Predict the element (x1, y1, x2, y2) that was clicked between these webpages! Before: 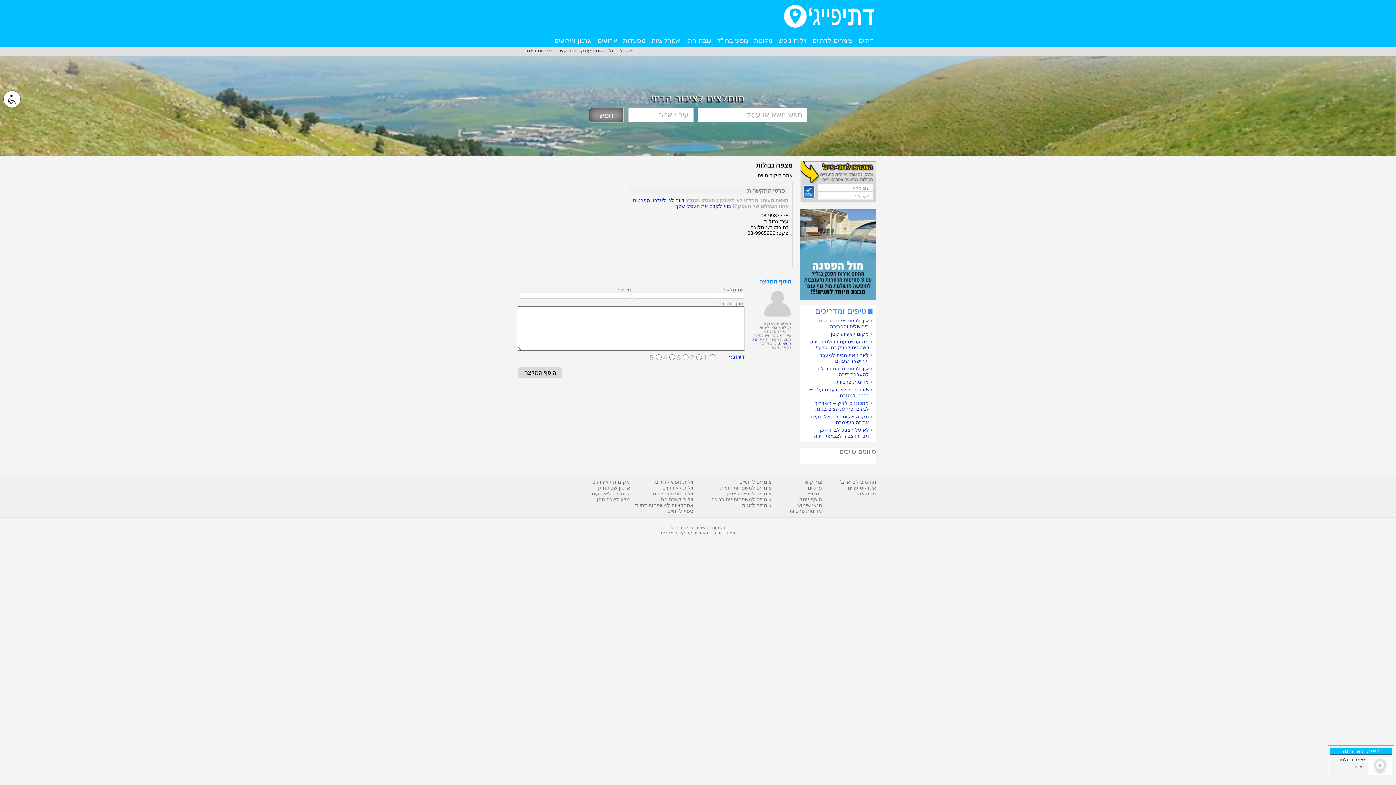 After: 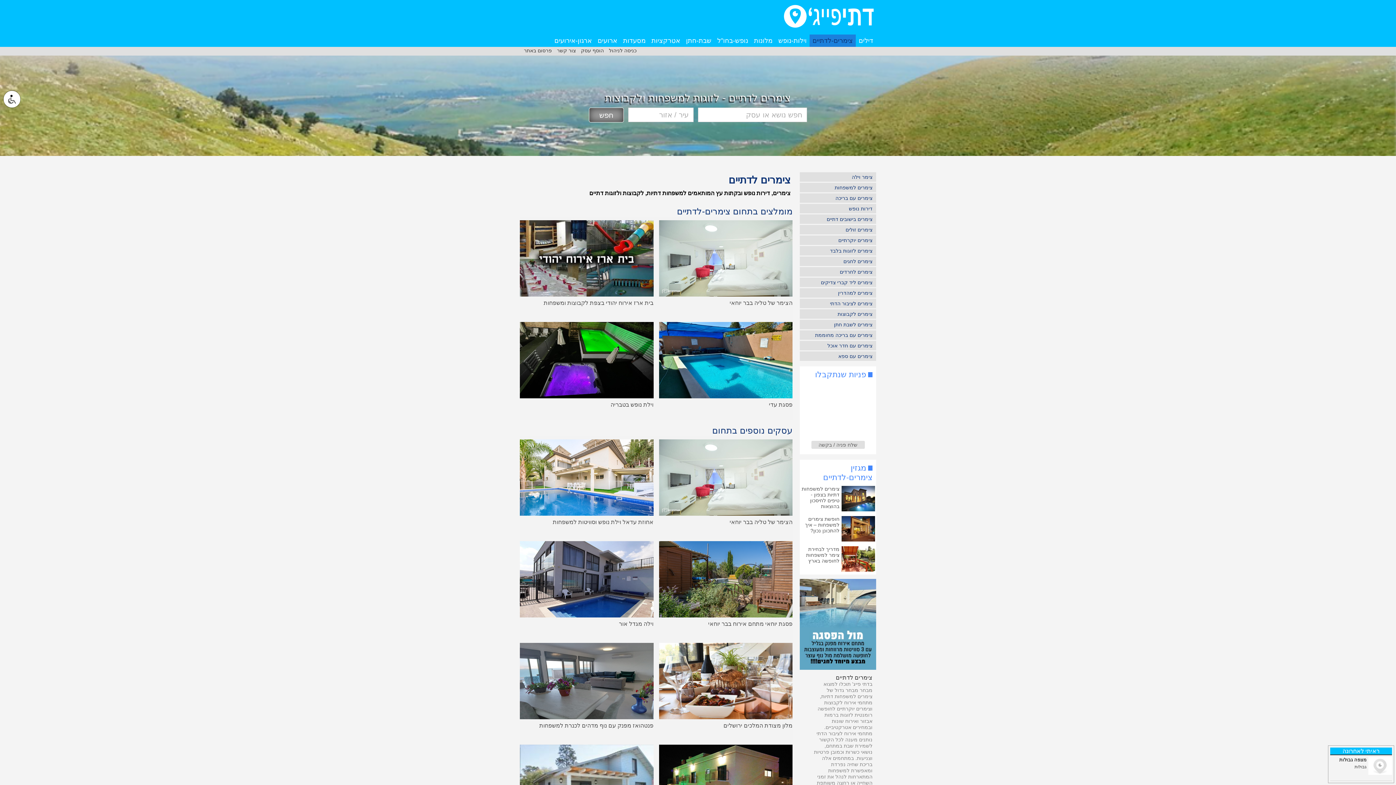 Action: label: צימרים-לדתיים bbox: (809, 34, 856, 46)